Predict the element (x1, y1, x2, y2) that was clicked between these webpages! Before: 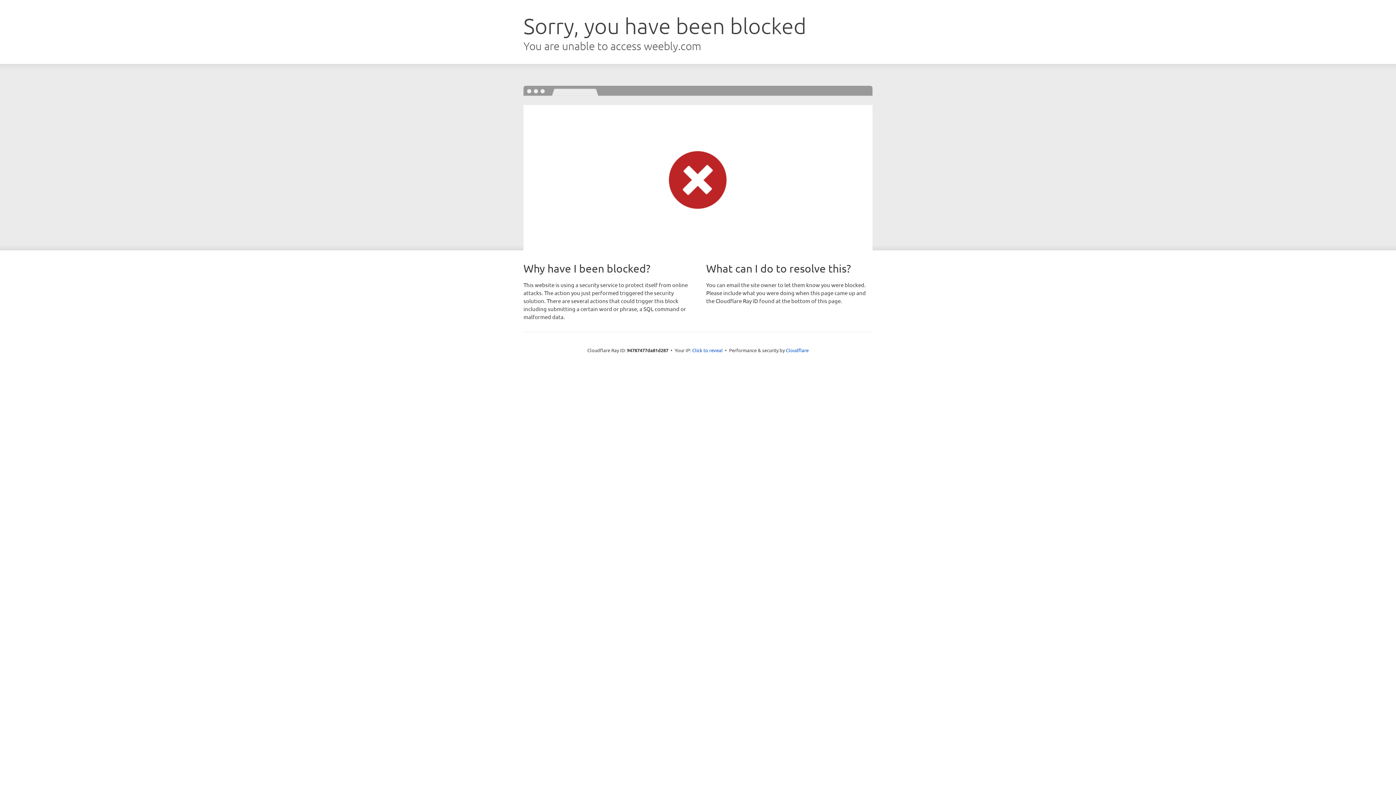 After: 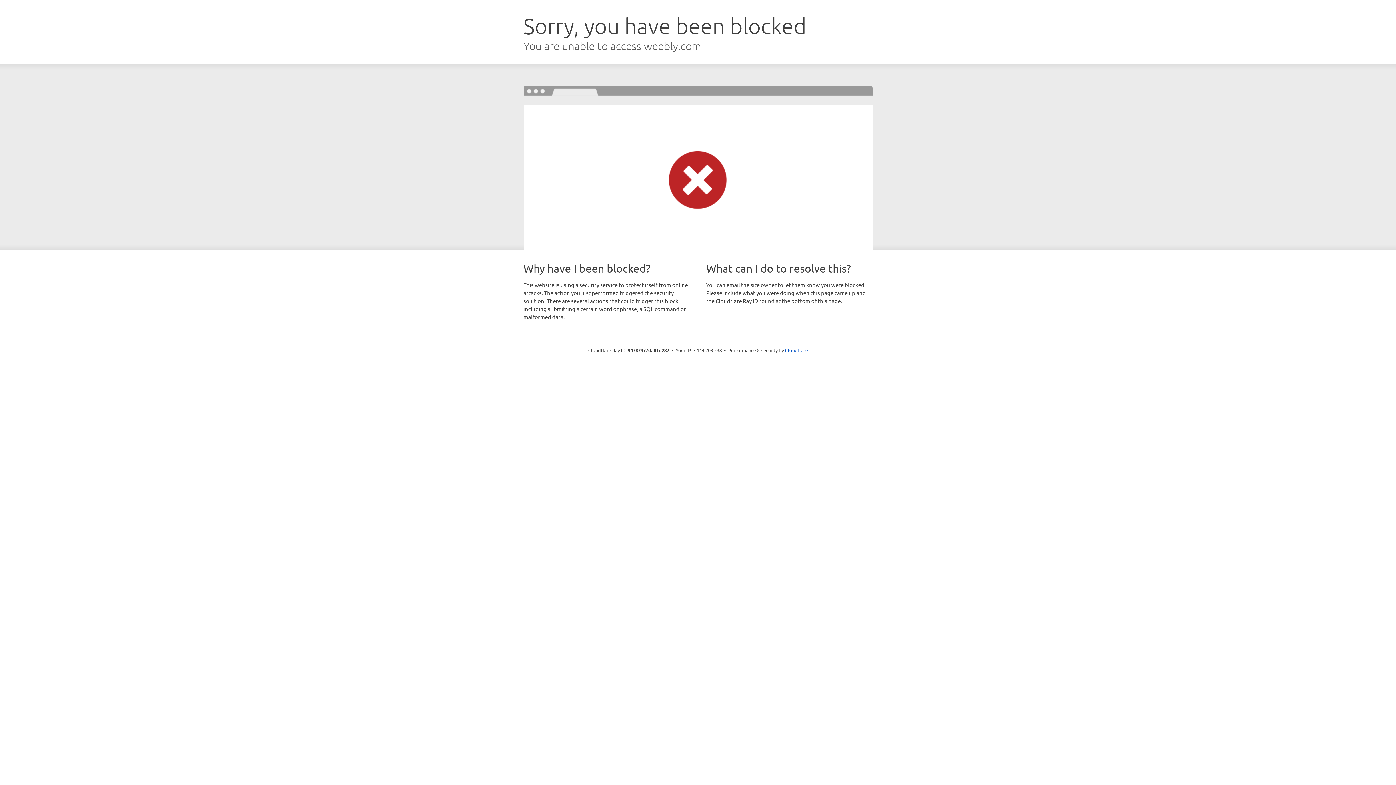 Action: label: Click to reveal bbox: (692, 346, 722, 353)